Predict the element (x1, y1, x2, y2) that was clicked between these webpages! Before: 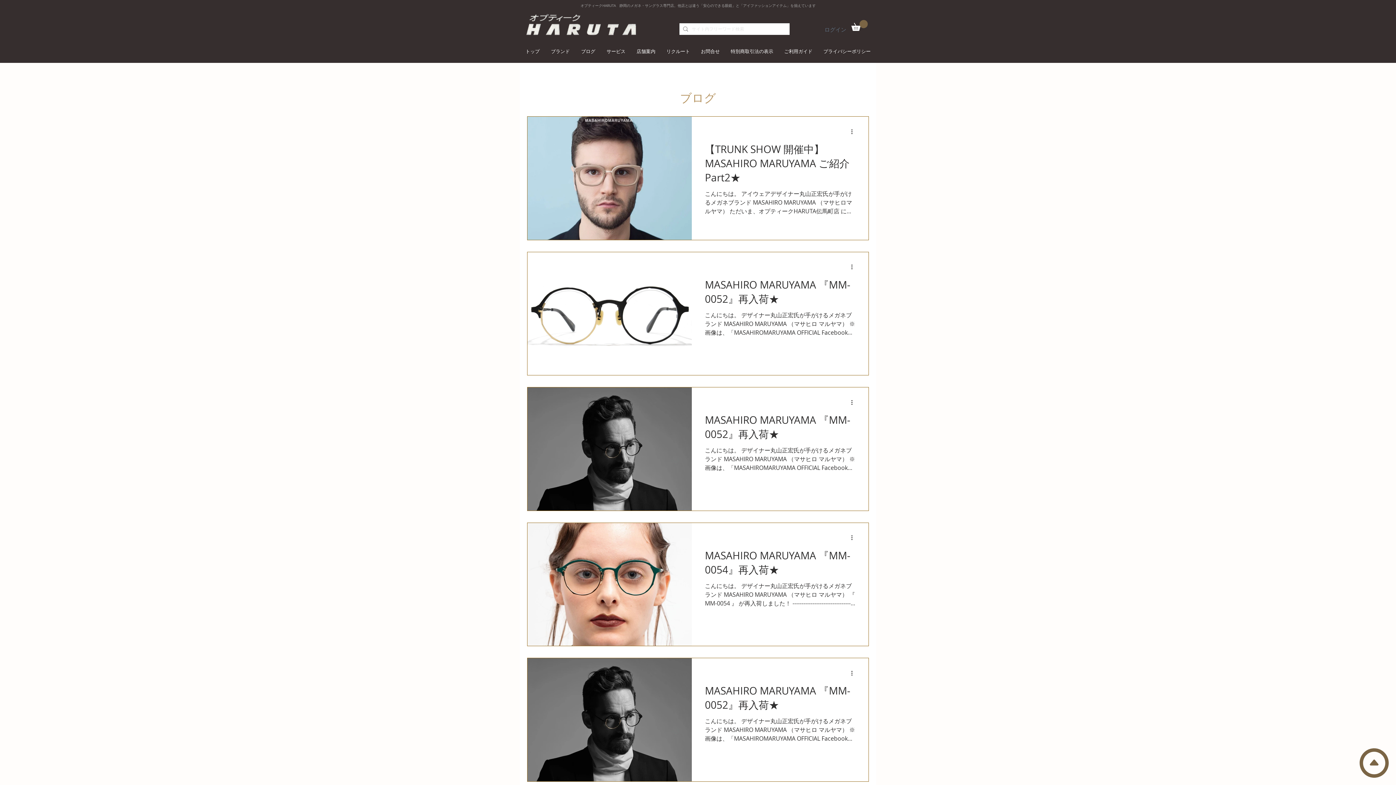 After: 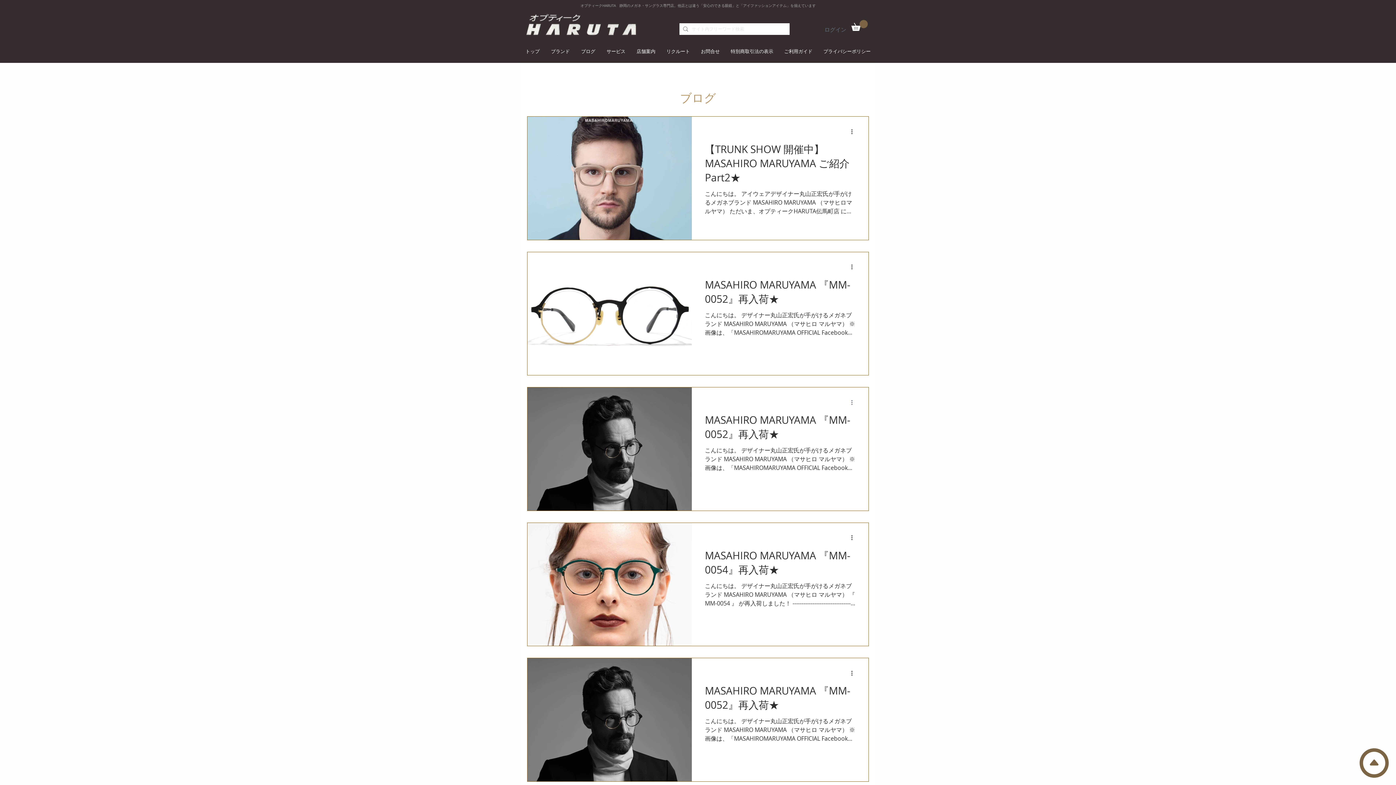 Action: bbox: (850, 398, 858, 406) label: その他のアクション